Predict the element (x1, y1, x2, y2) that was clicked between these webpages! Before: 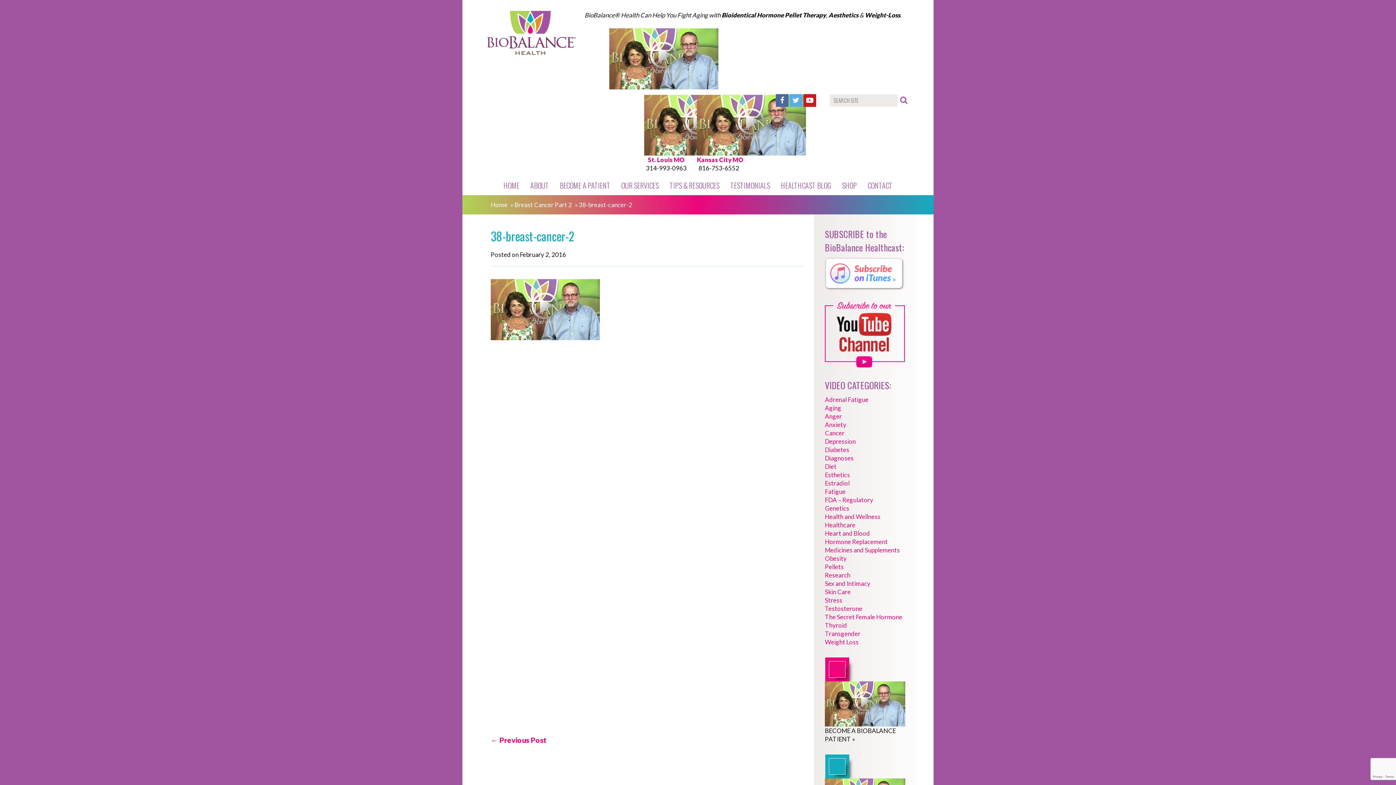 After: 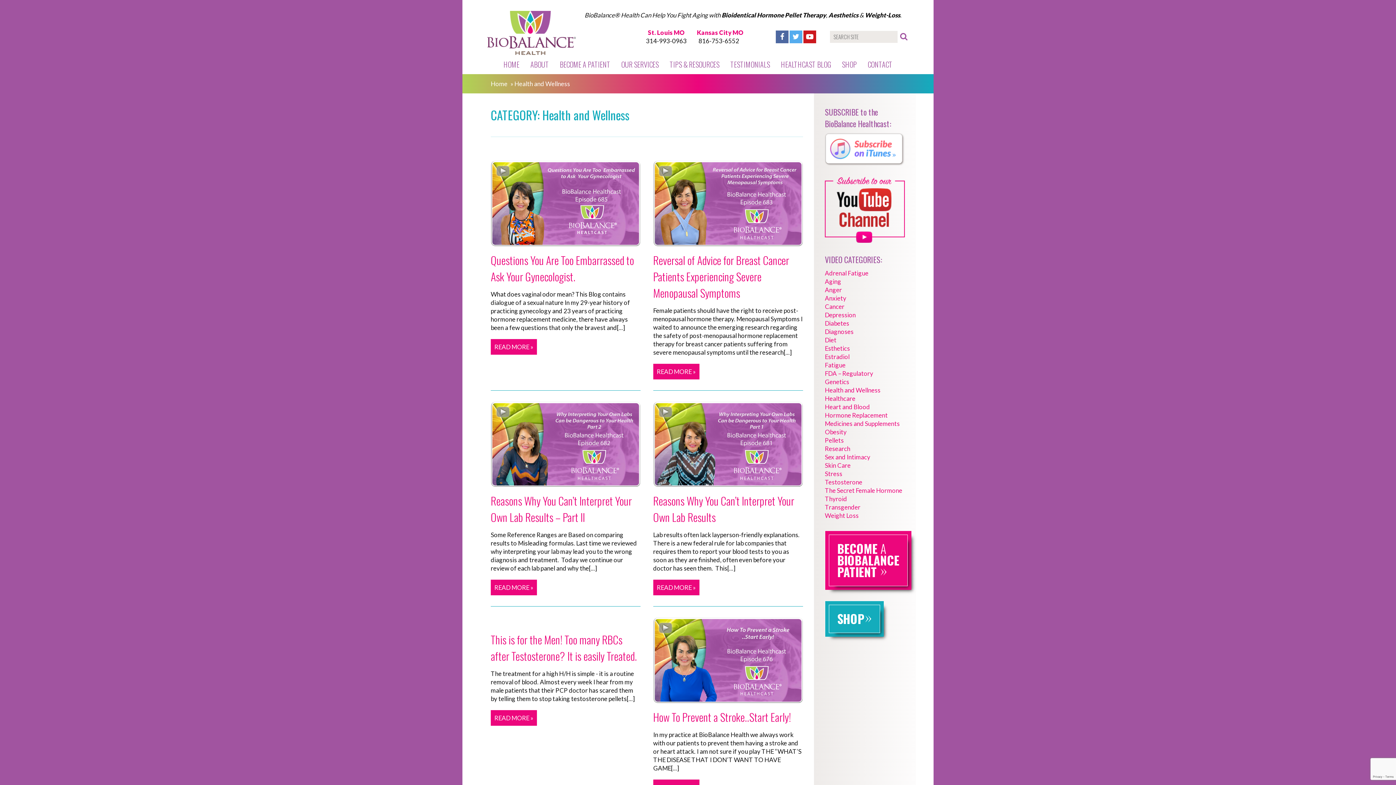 Action: bbox: (825, 512, 905, 521) label: Health and Wellness